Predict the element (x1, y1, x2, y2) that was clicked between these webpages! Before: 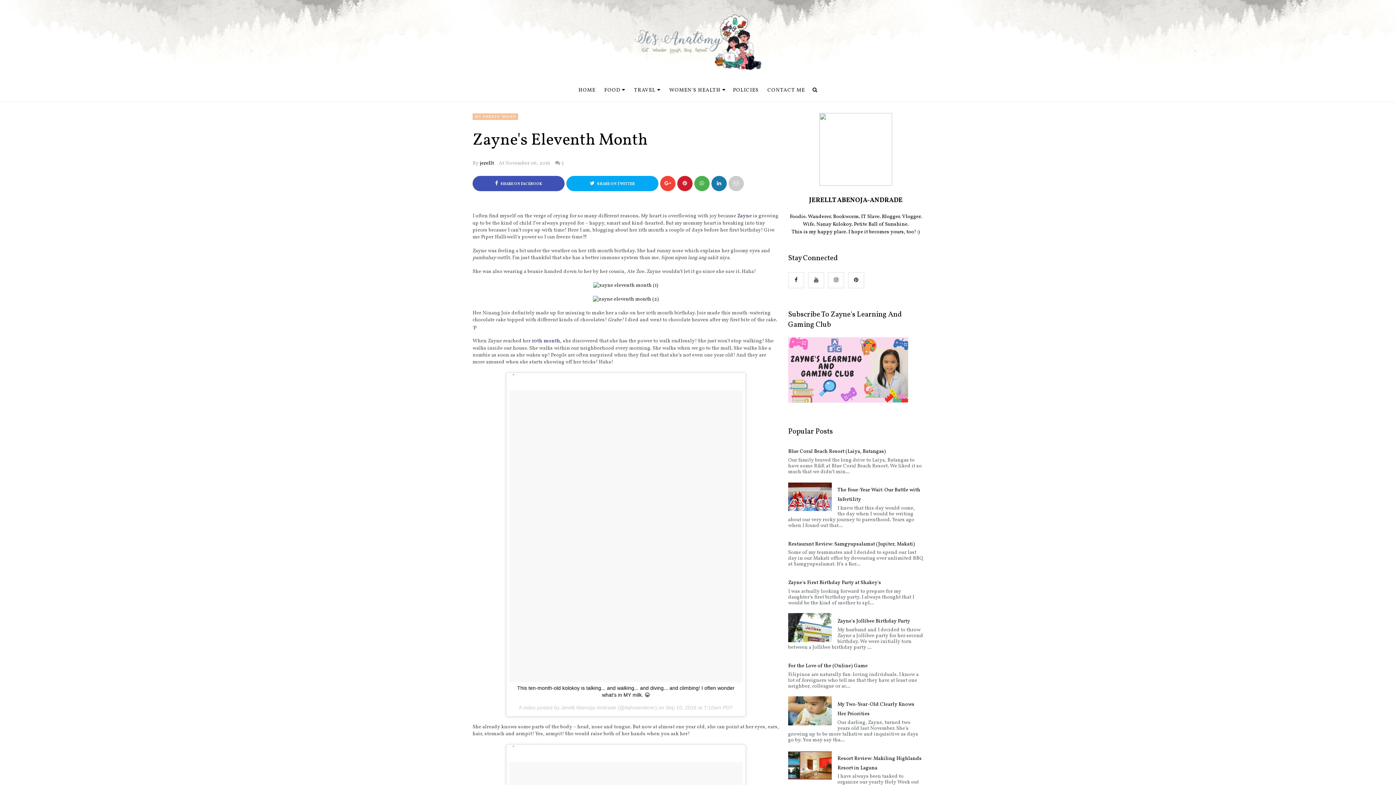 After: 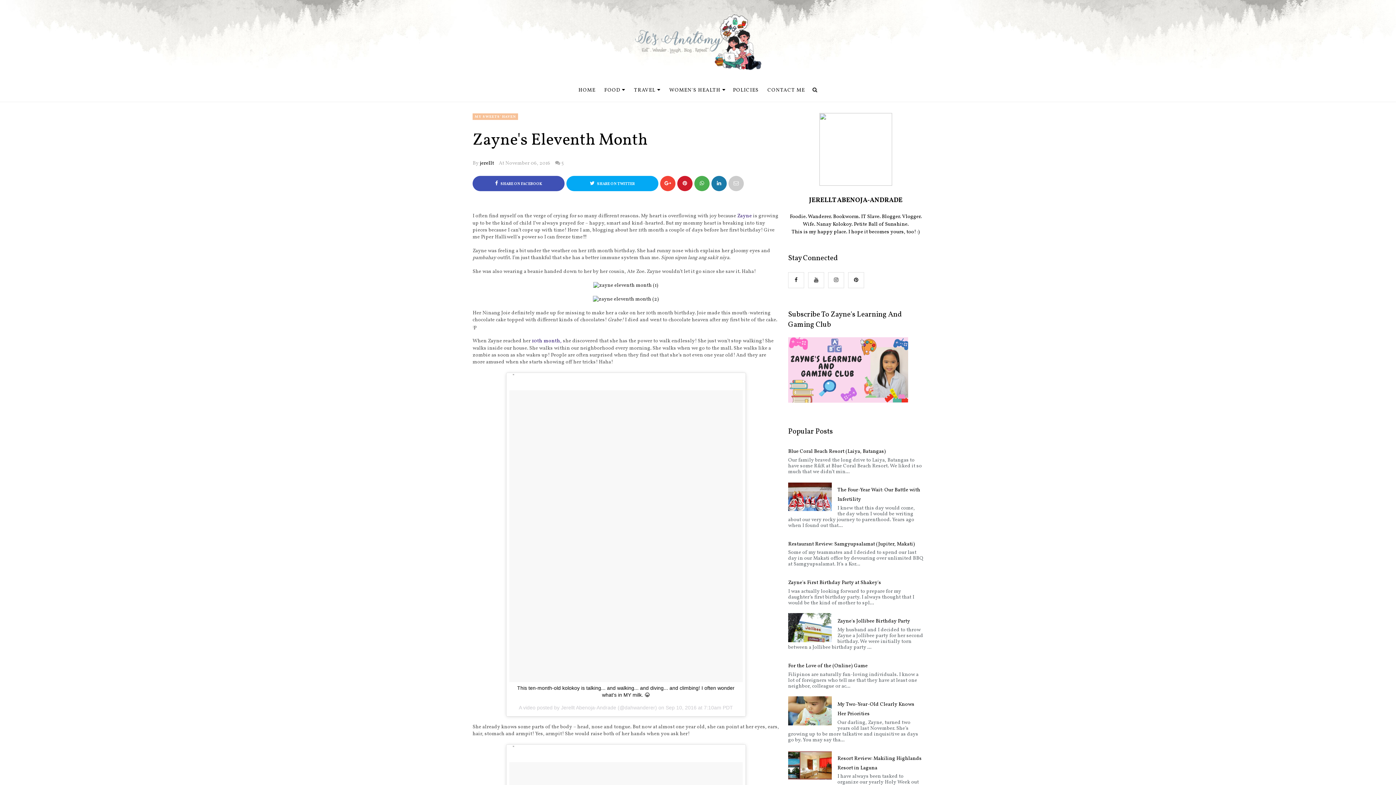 Action: bbox: (660, 176, 675, 191)